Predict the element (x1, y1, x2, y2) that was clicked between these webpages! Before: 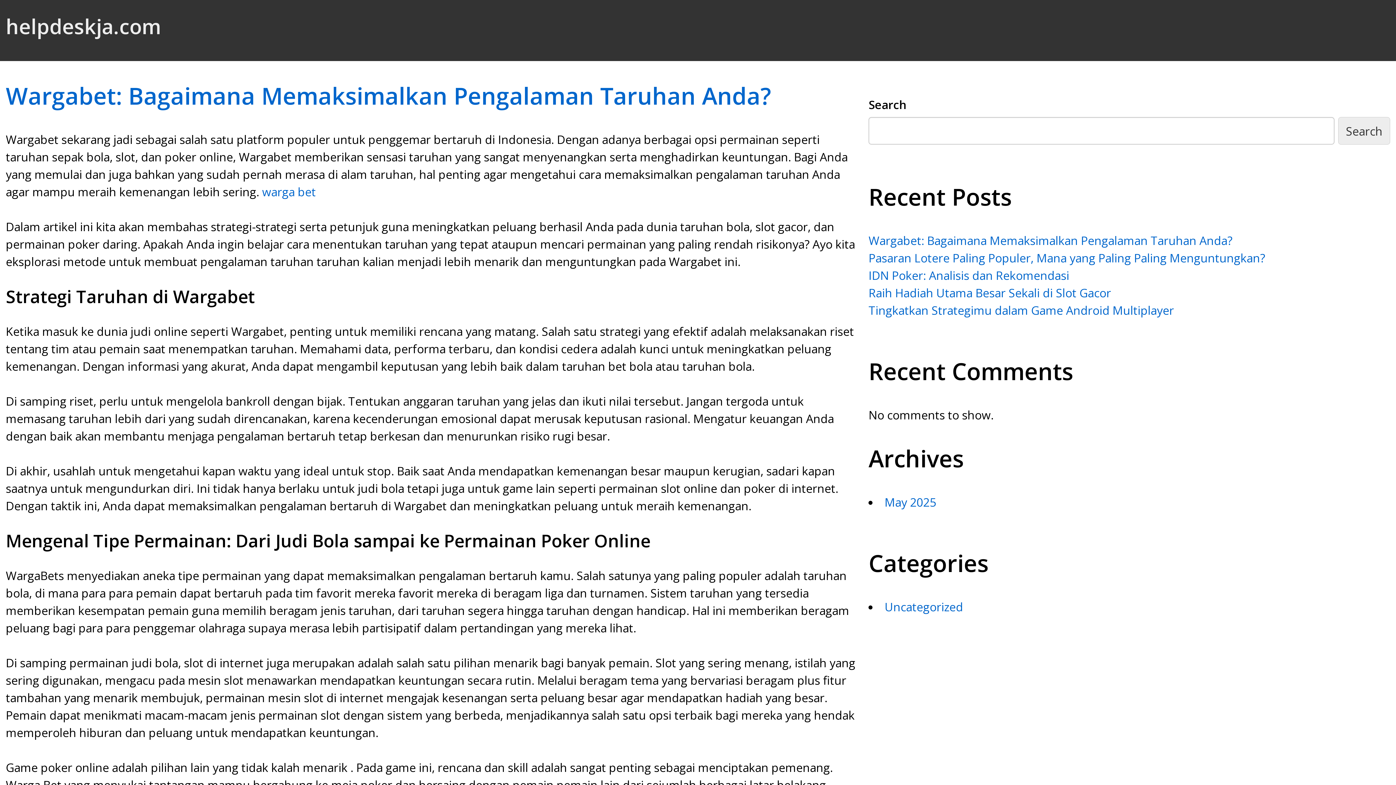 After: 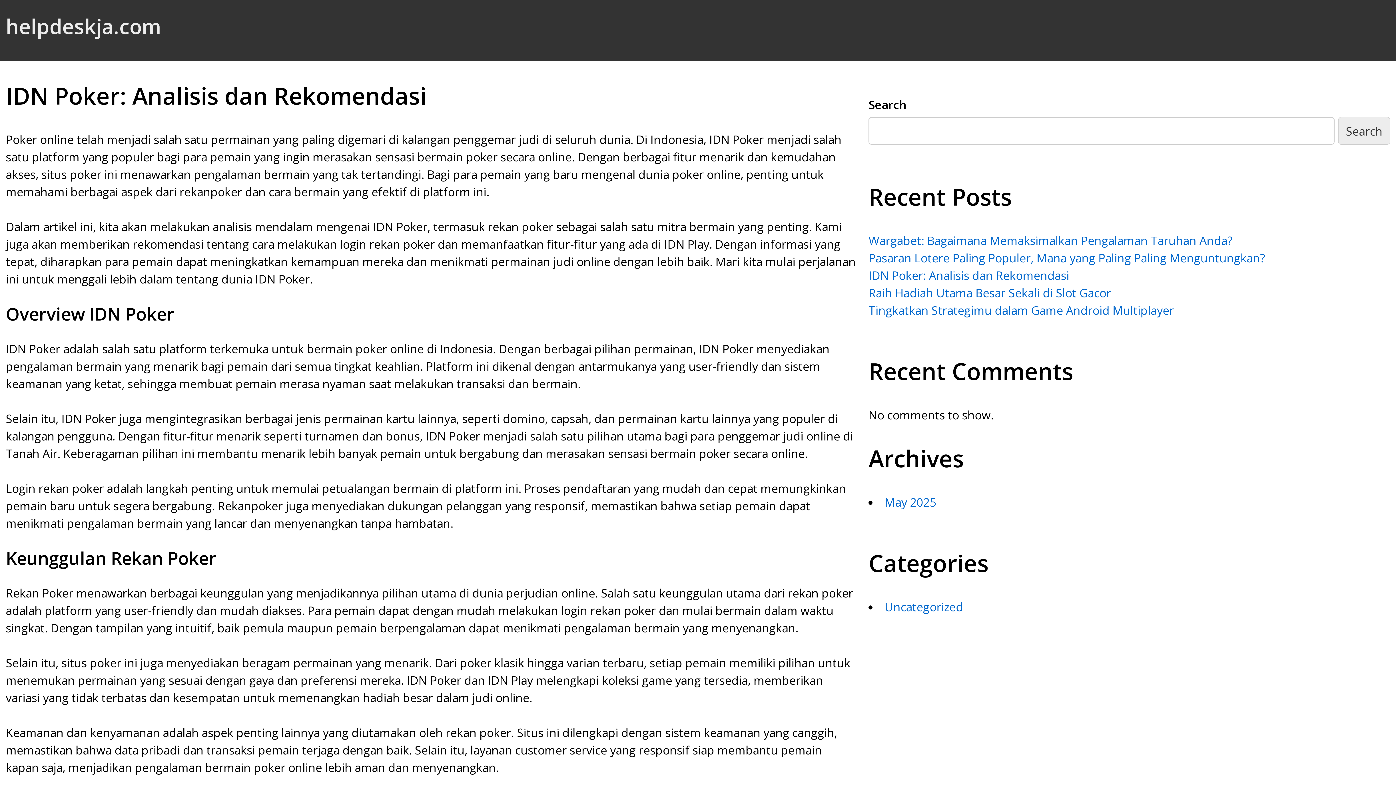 Action: bbox: (868, 267, 1069, 283) label: IDN Poker: Analisis dan Rekomendasi